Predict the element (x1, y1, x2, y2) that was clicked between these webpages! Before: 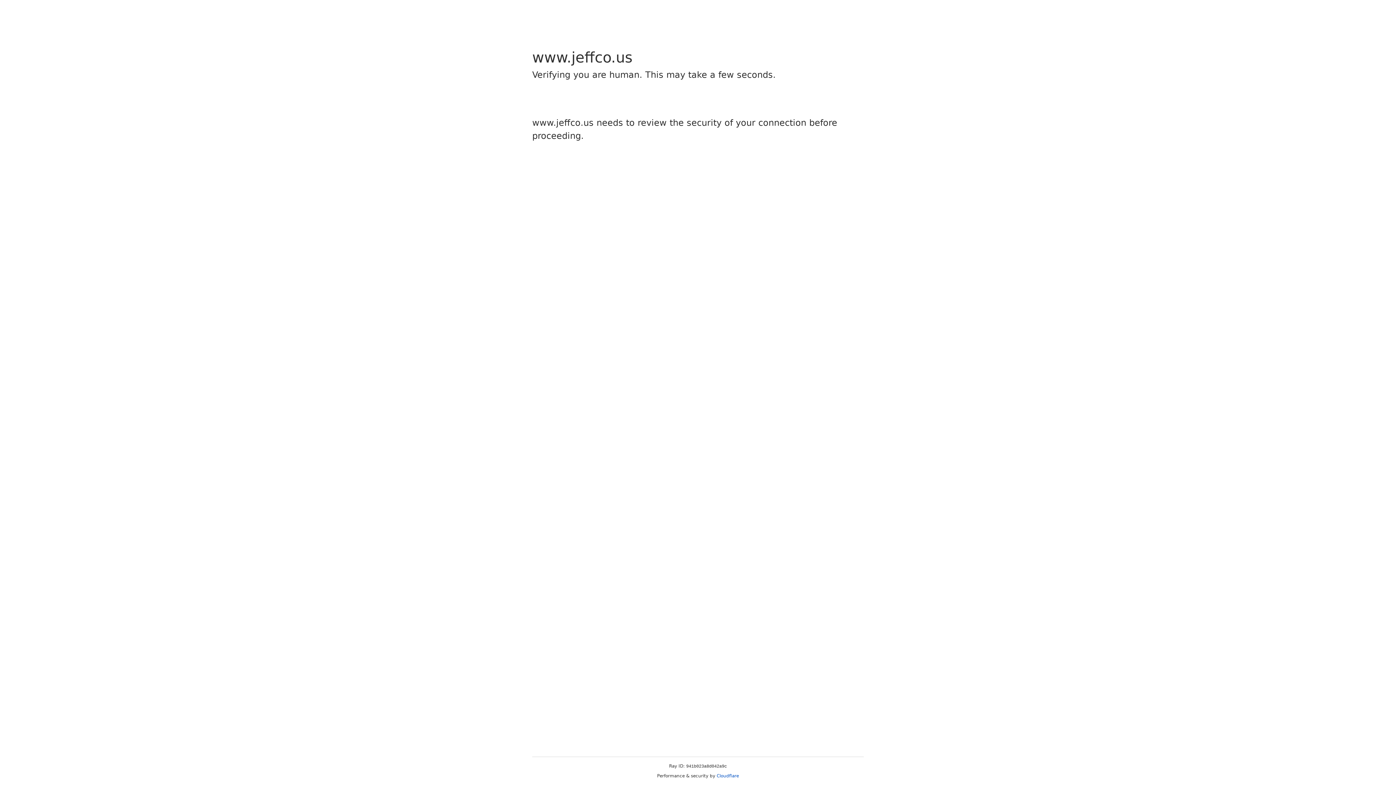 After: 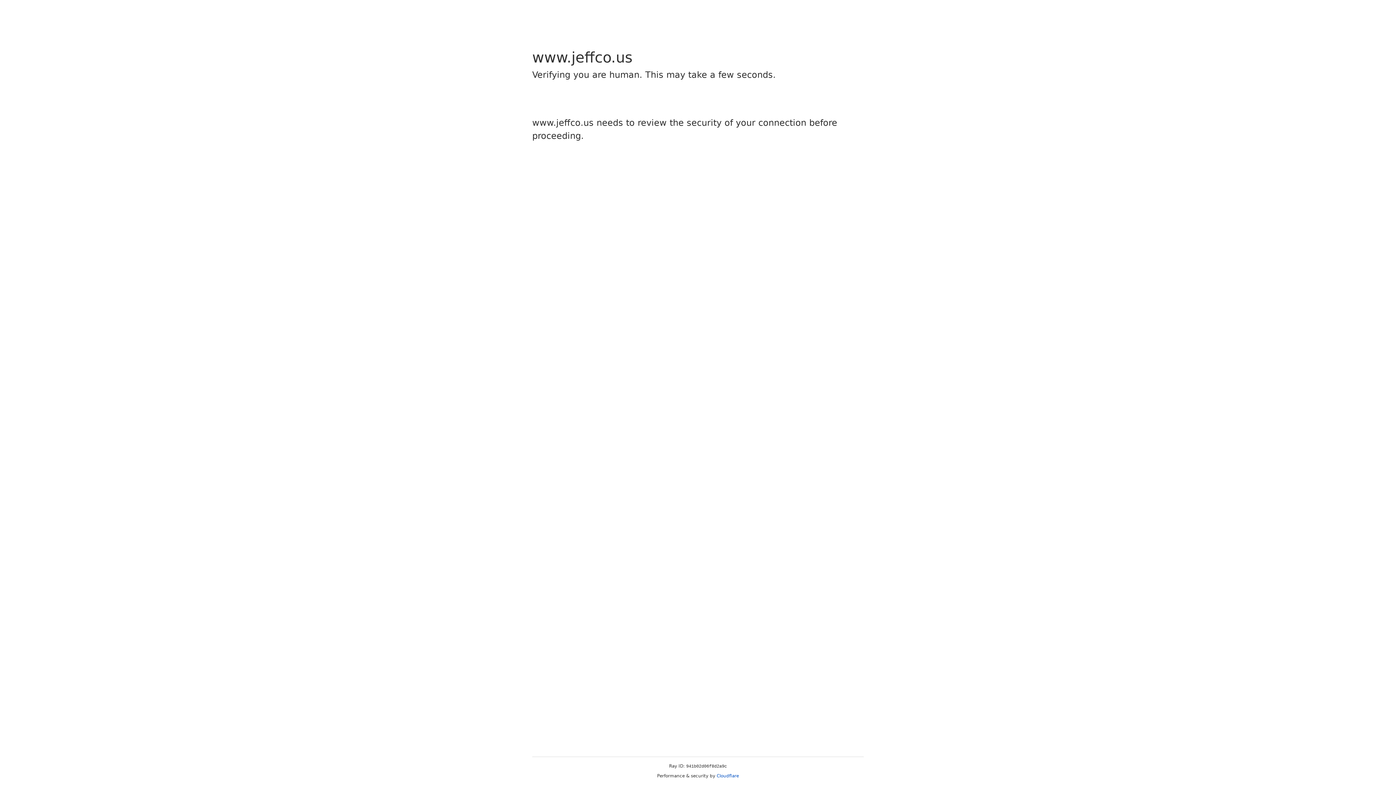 Action: label: Cloudflare bbox: (716, 773, 739, 778)